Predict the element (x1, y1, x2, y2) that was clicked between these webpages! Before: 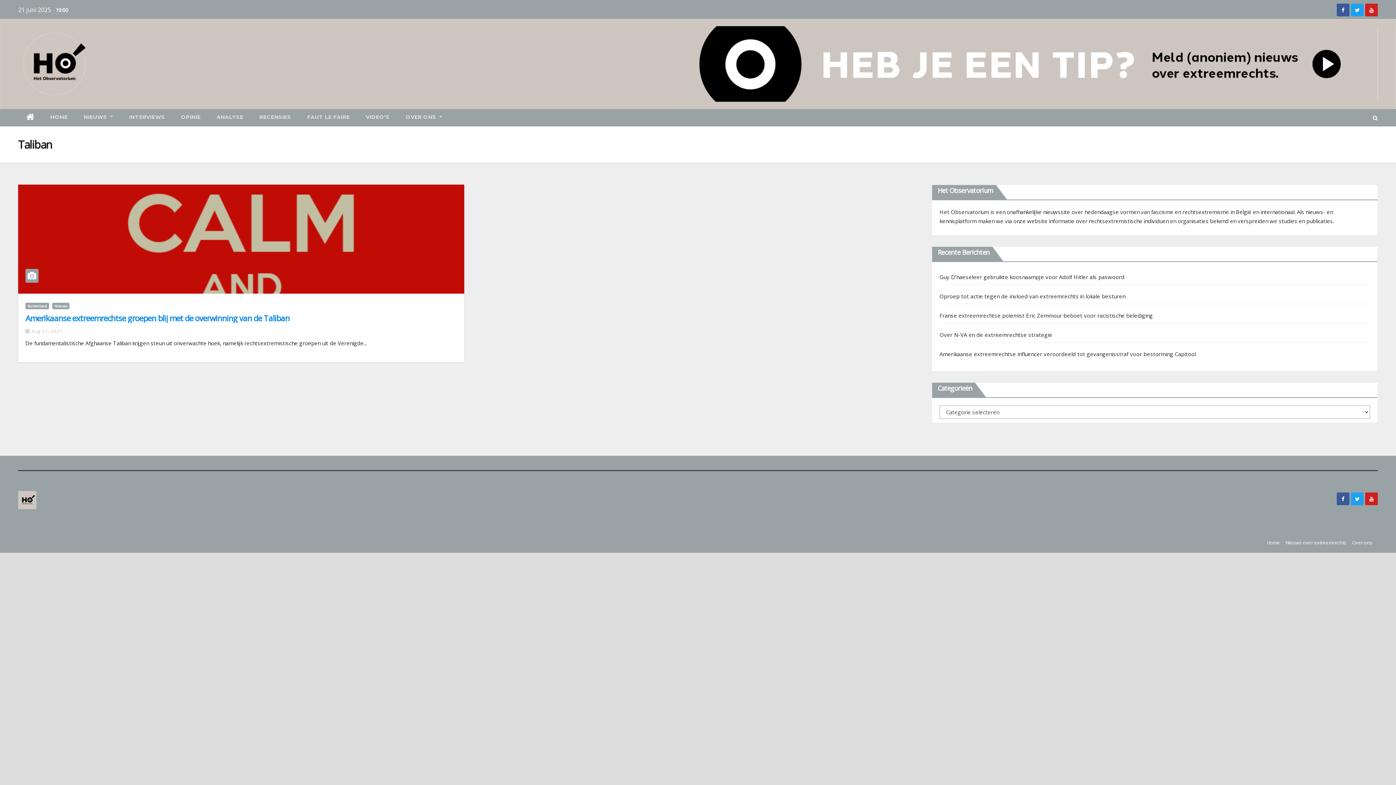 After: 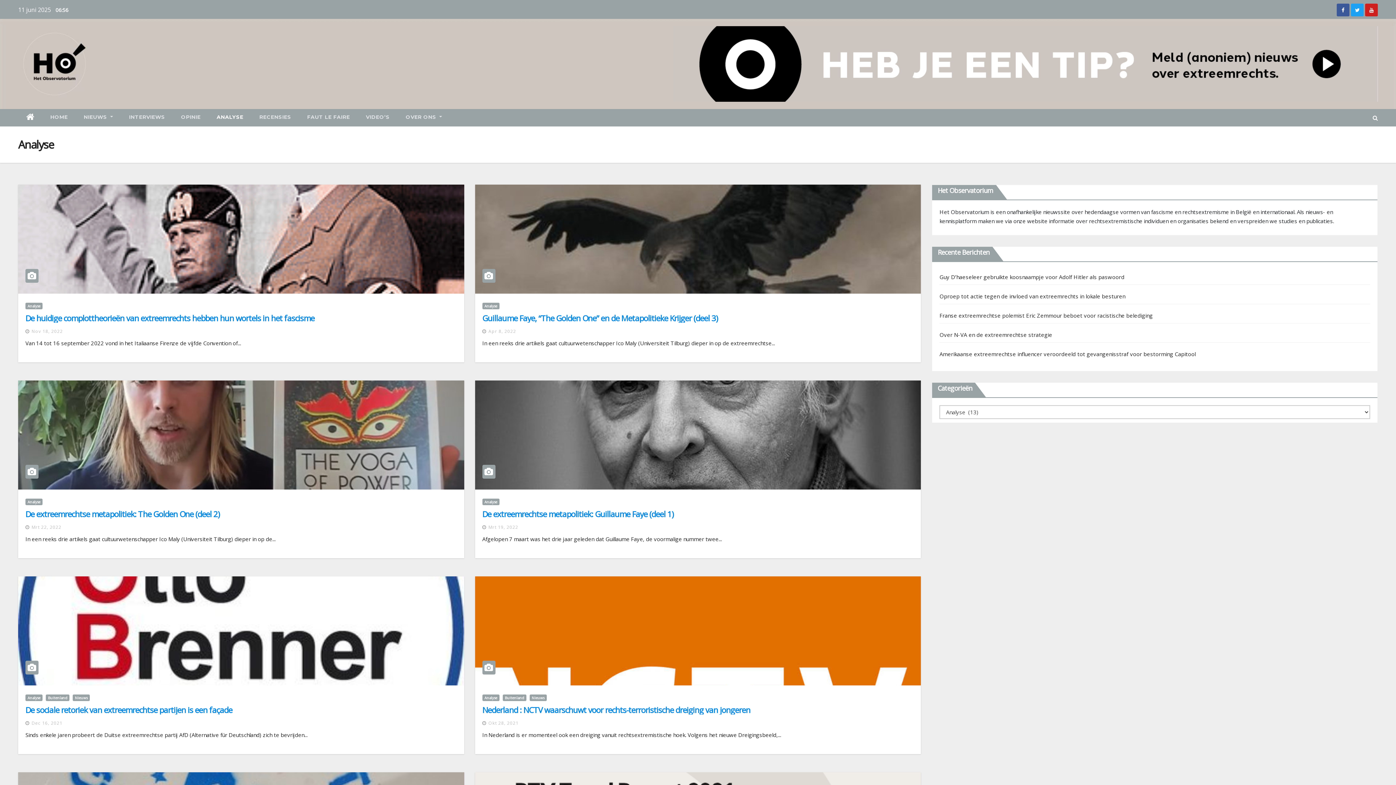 Action: bbox: (208, 109, 251, 125) label: ANALYSE